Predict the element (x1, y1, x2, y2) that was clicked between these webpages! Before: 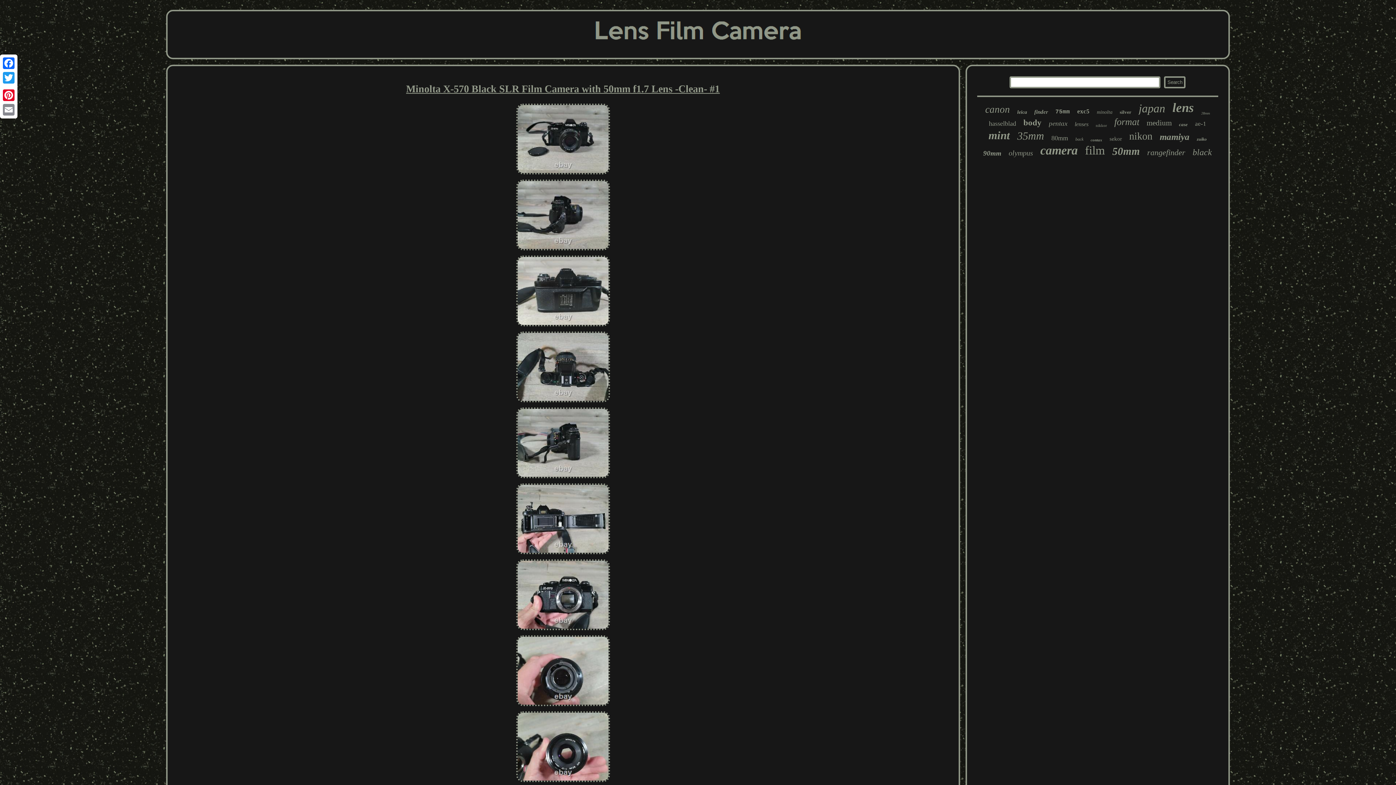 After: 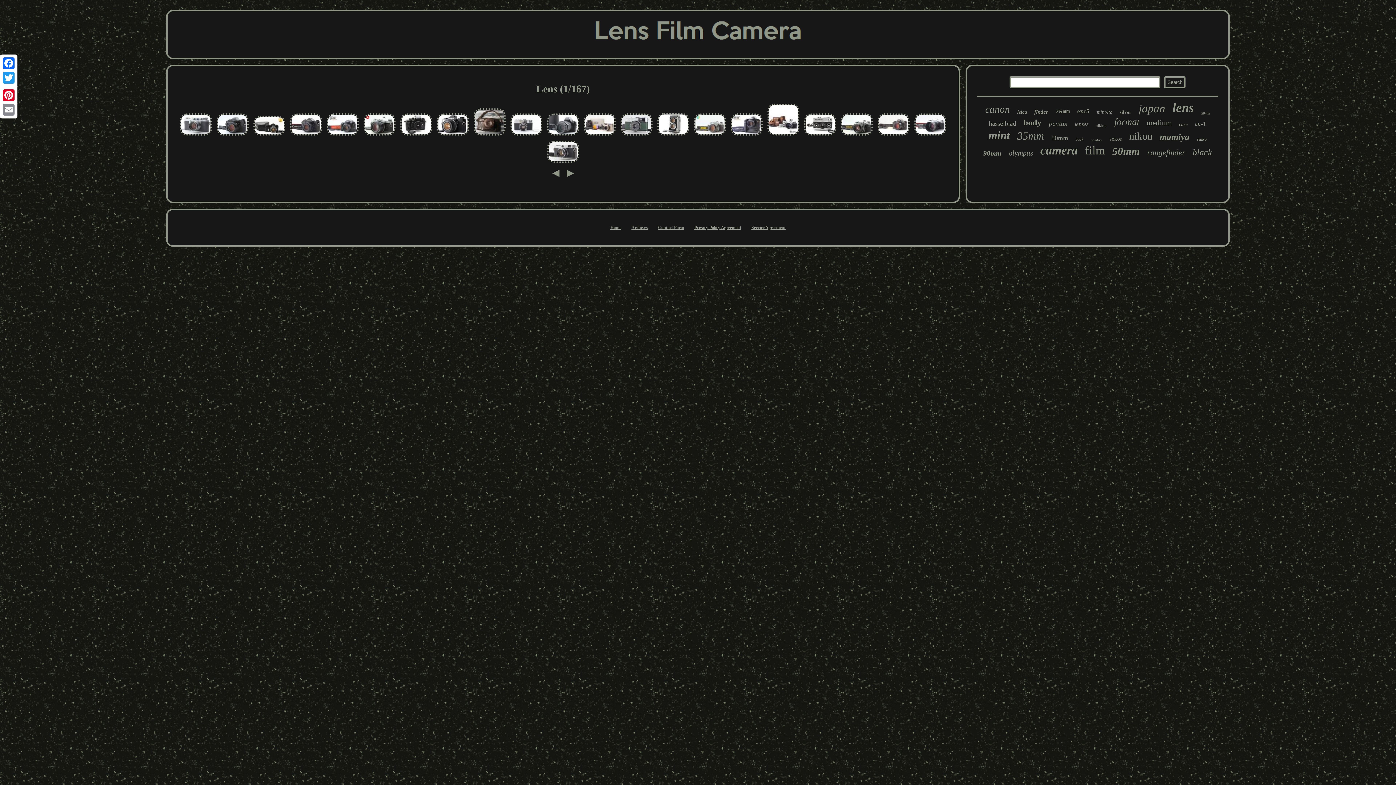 Action: label: lens bbox: (1172, 100, 1194, 115)